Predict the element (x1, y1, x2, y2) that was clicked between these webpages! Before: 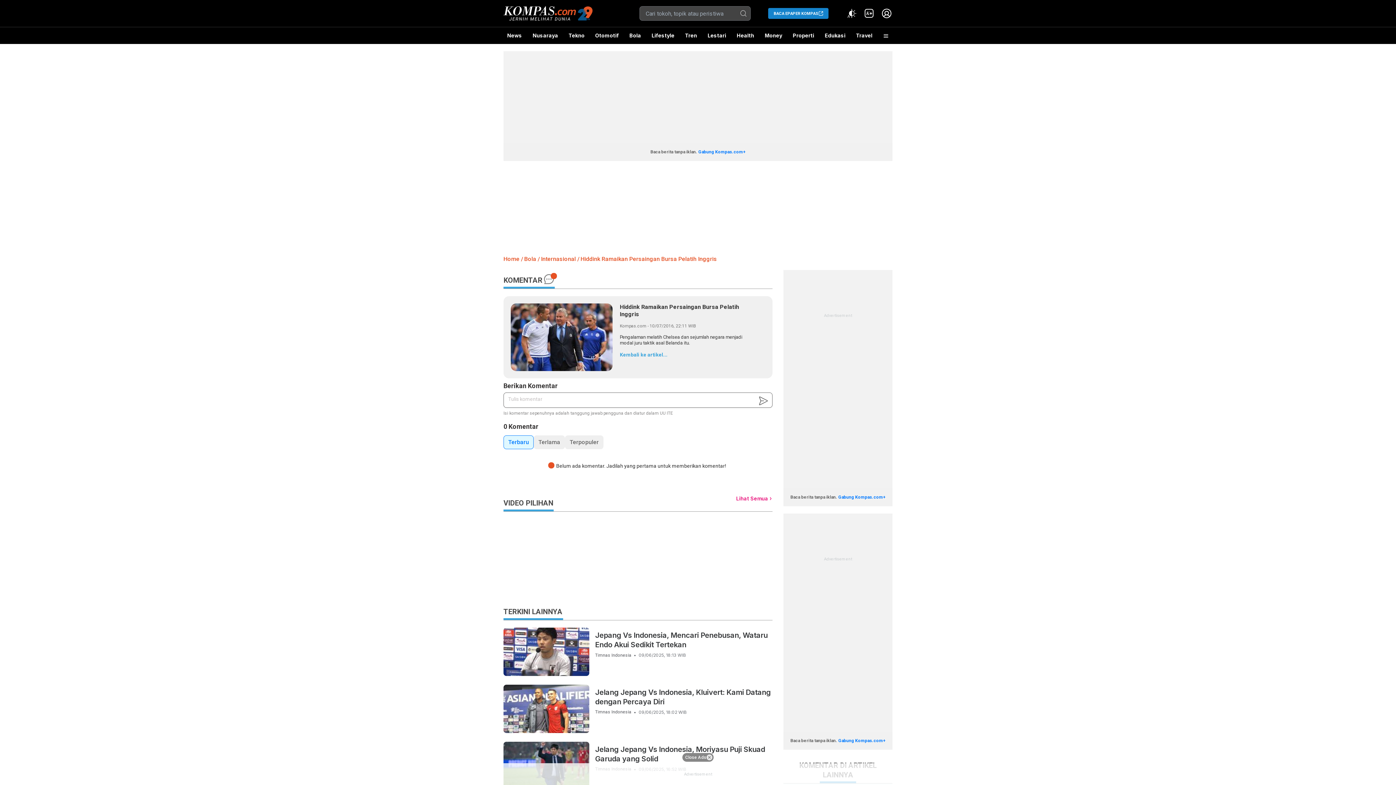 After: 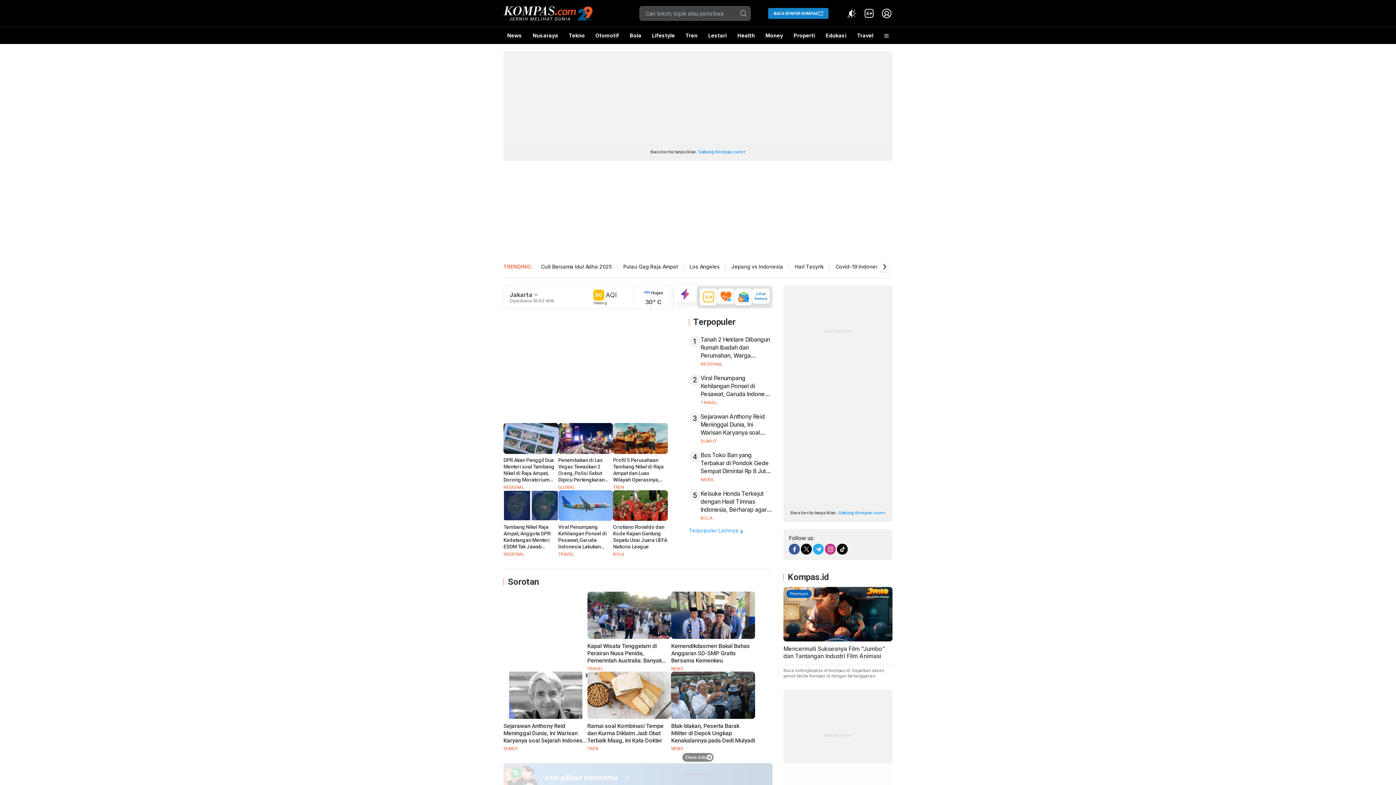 Action: bbox: (503, 255, 519, 262) label: Home